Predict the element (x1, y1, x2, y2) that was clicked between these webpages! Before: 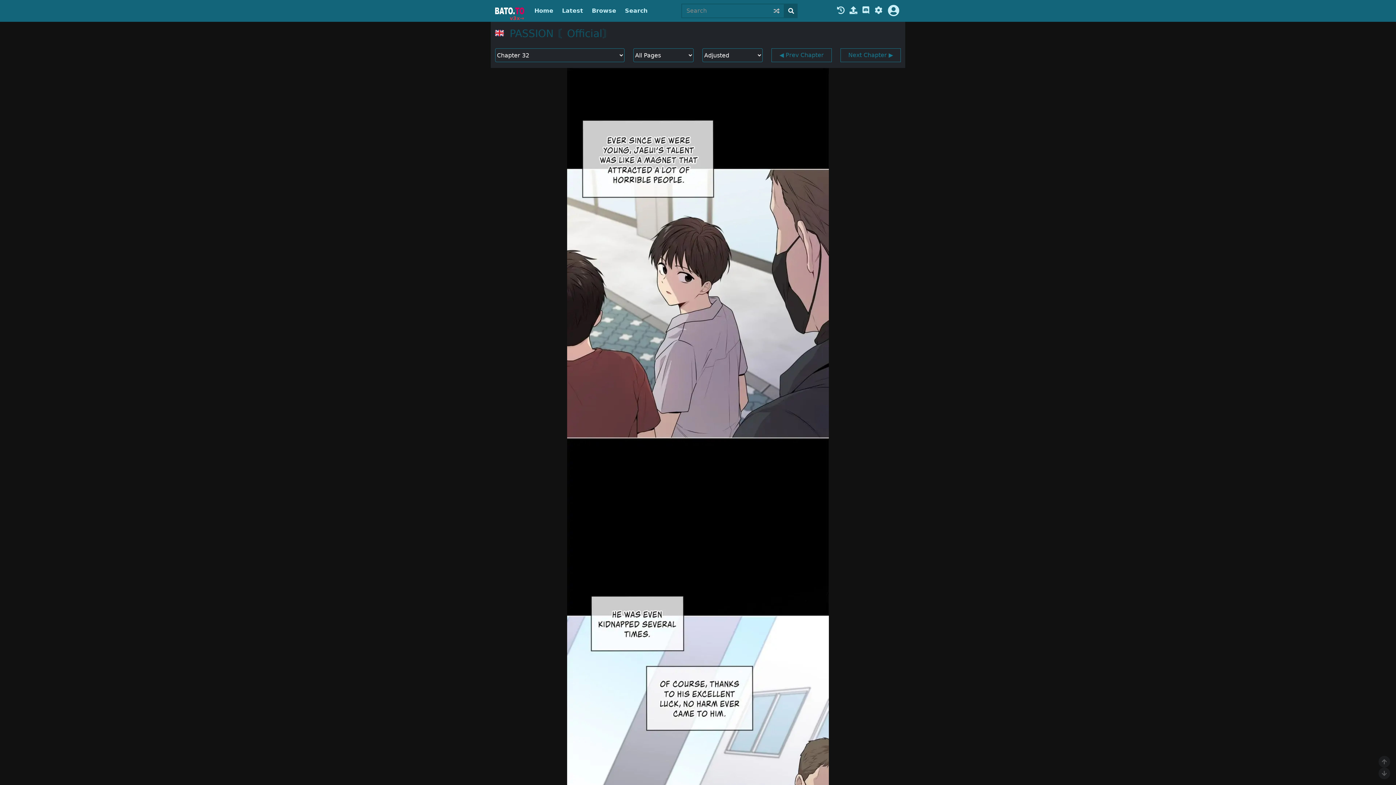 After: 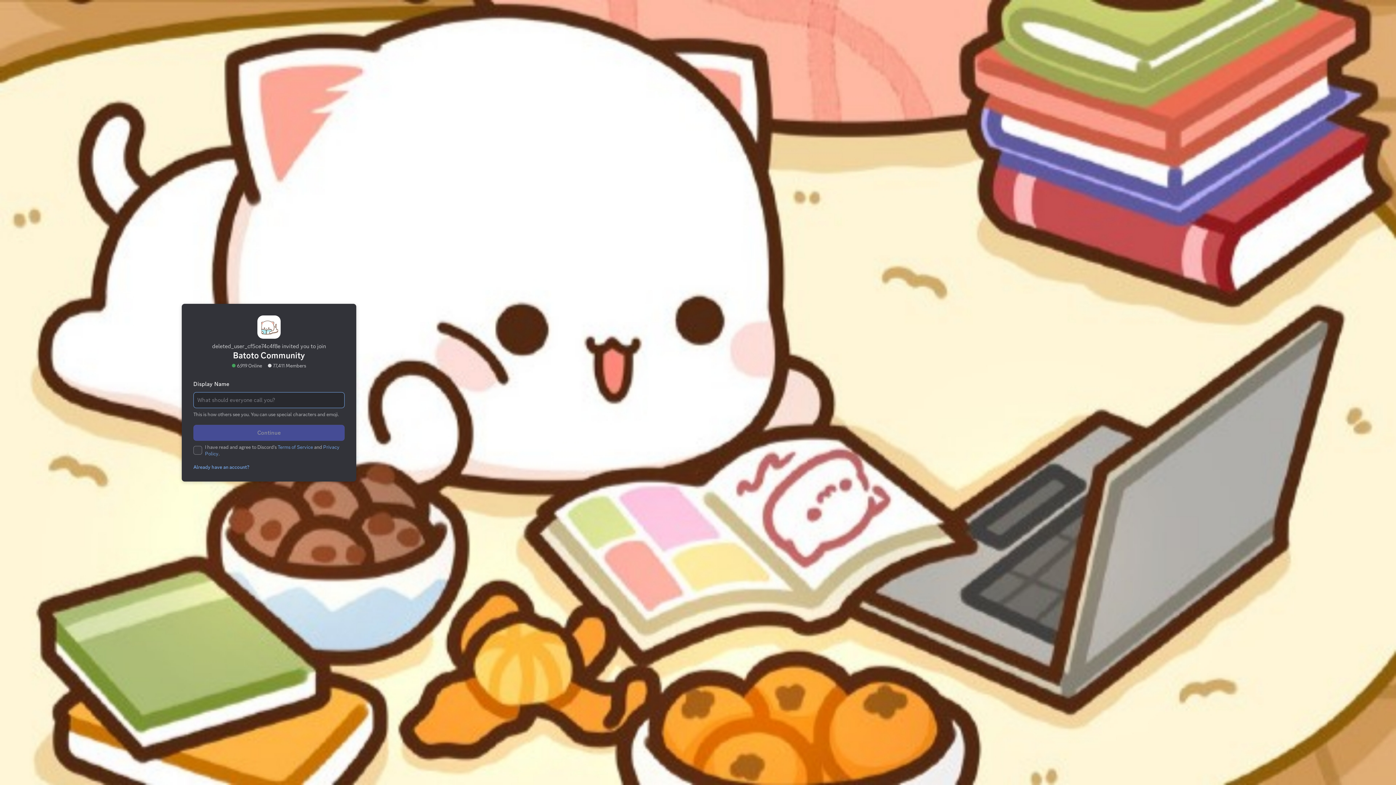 Action: bbox: (861, 6, 871, 15)